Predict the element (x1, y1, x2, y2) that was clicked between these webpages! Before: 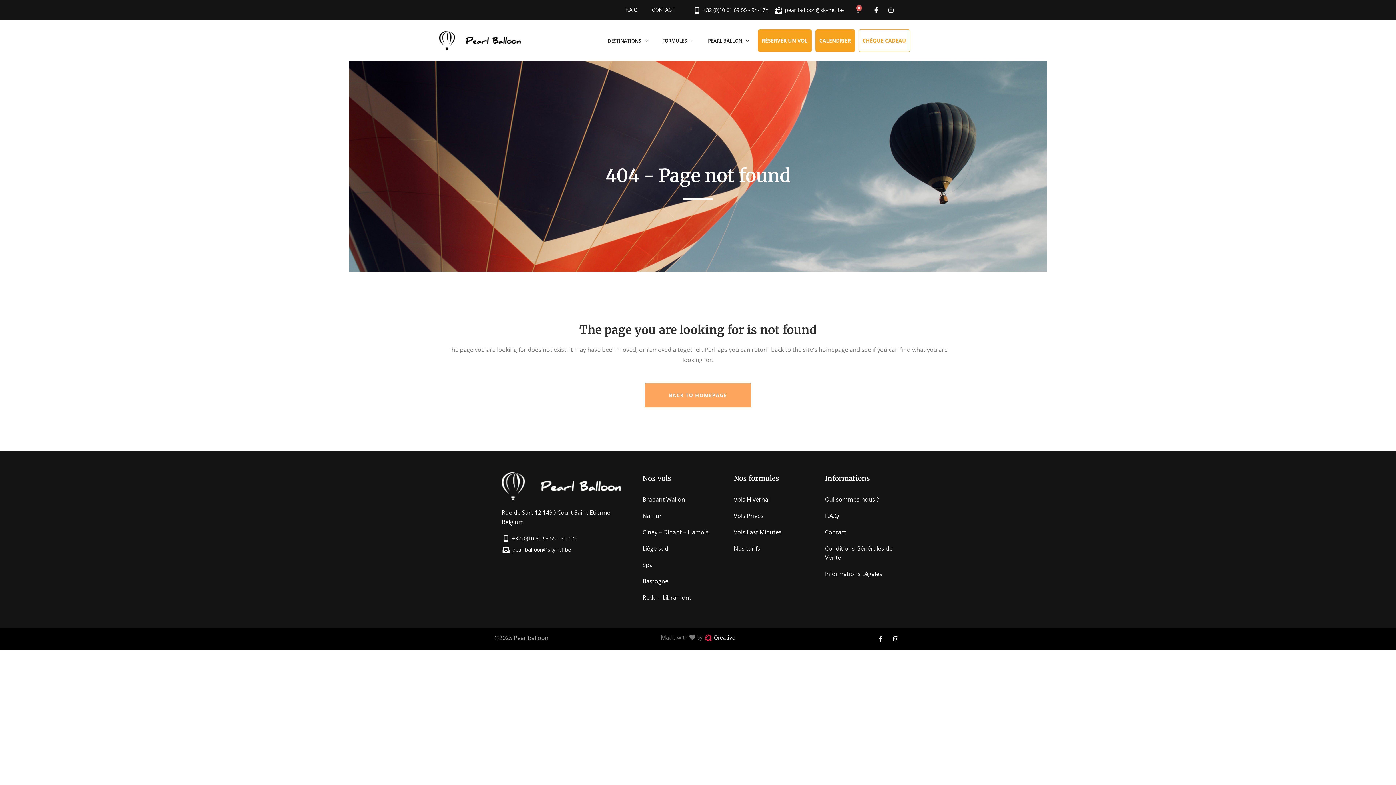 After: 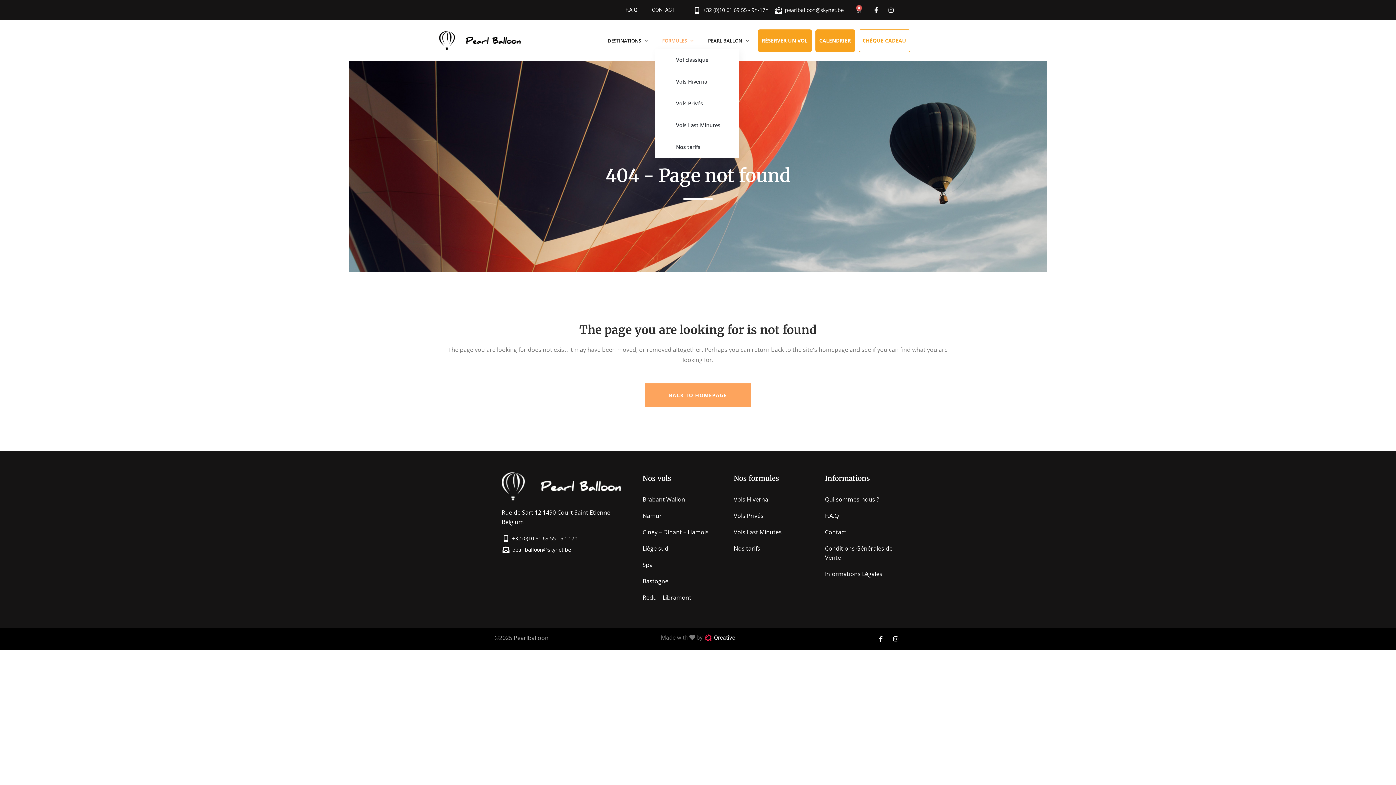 Action: label: FORMULES bbox: (655, 32, 700, 49)